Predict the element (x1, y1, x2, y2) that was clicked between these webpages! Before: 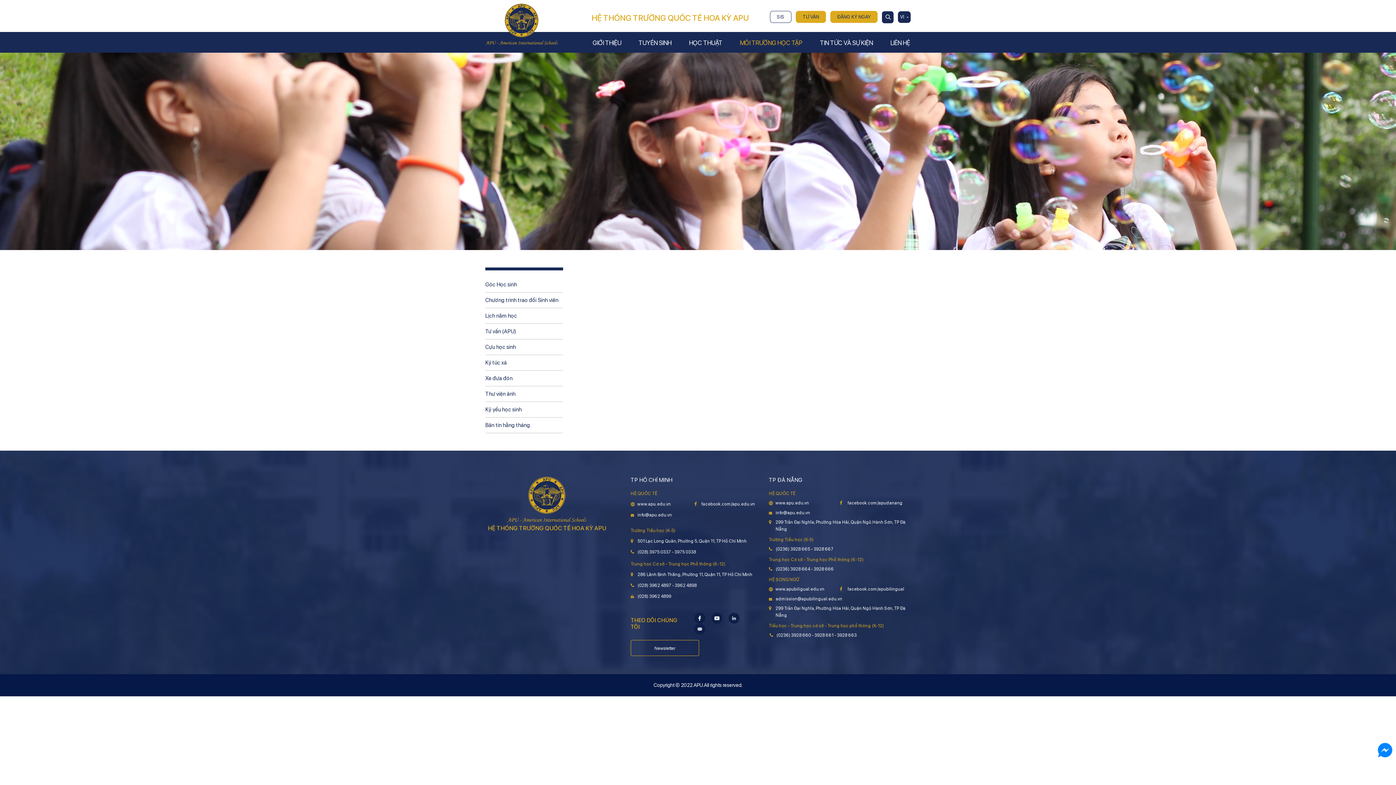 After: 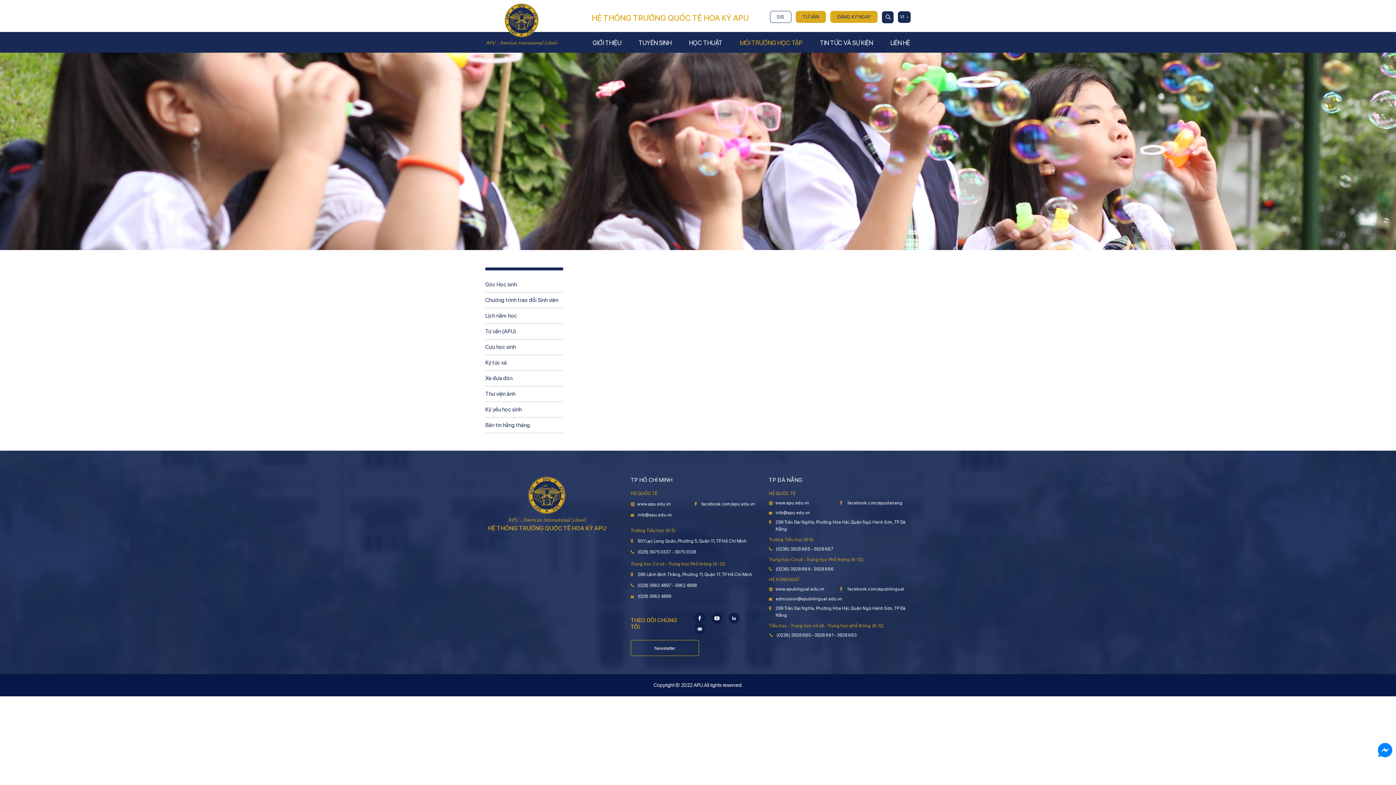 Action: bbox: (711, 614, 722, 621)